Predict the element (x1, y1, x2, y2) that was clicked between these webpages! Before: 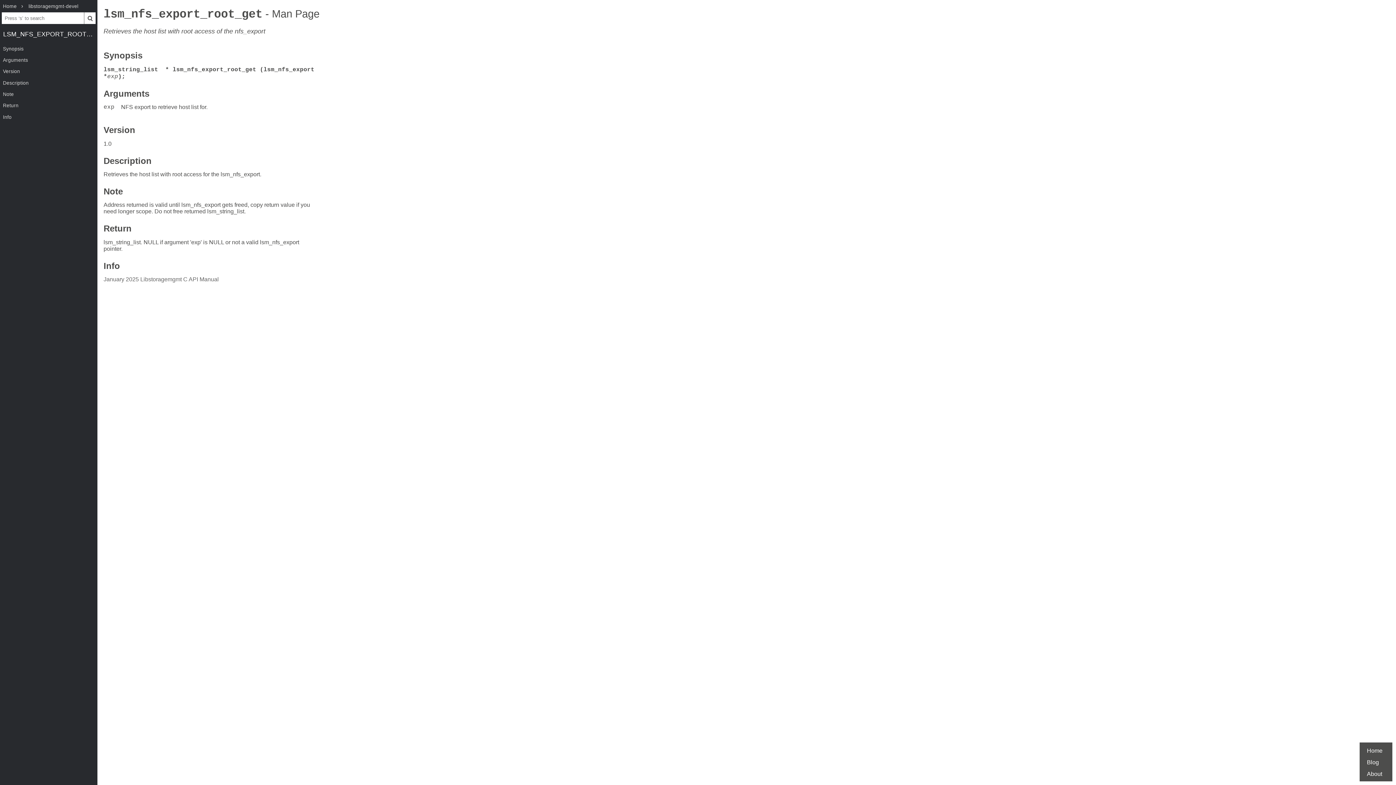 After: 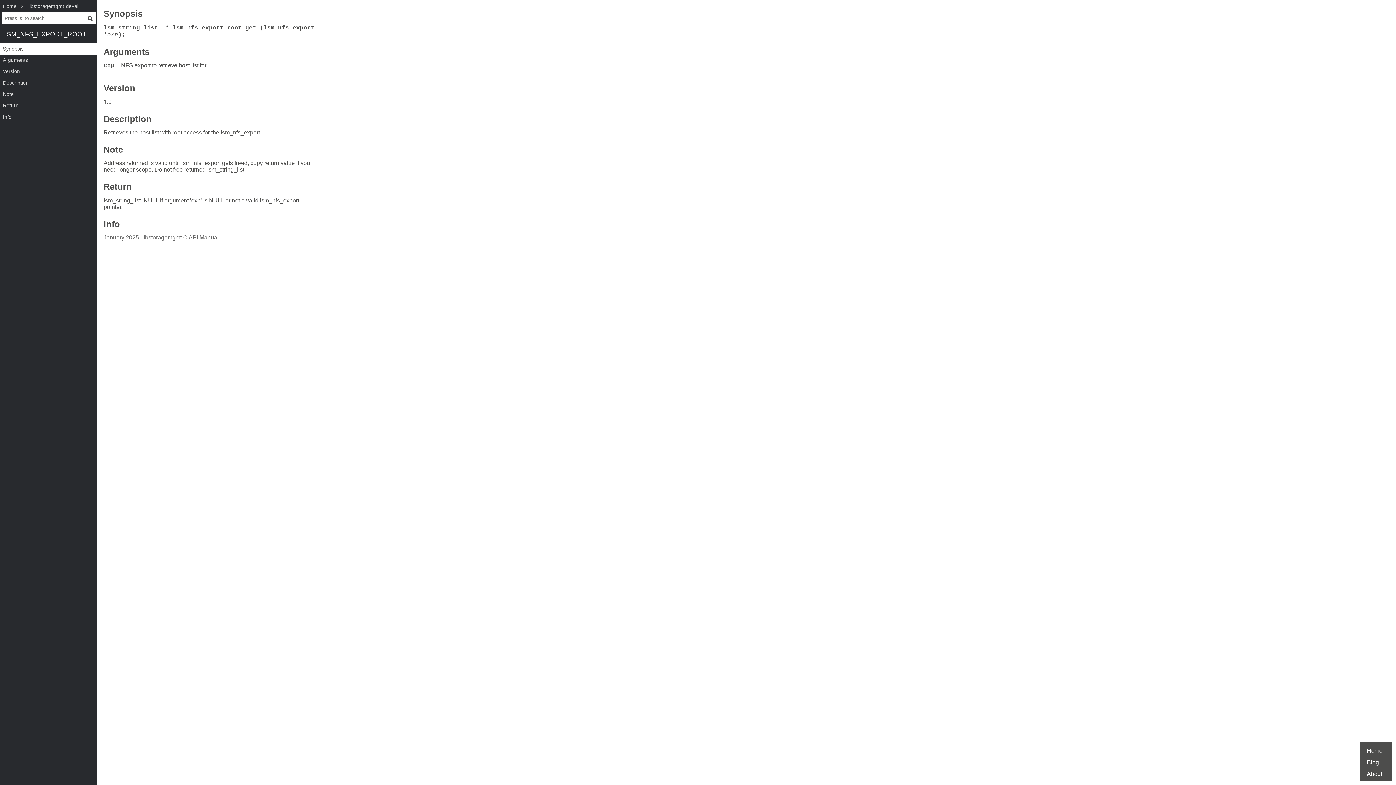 Action: bbox: (0, 43, 97, 54) label: Synopsis